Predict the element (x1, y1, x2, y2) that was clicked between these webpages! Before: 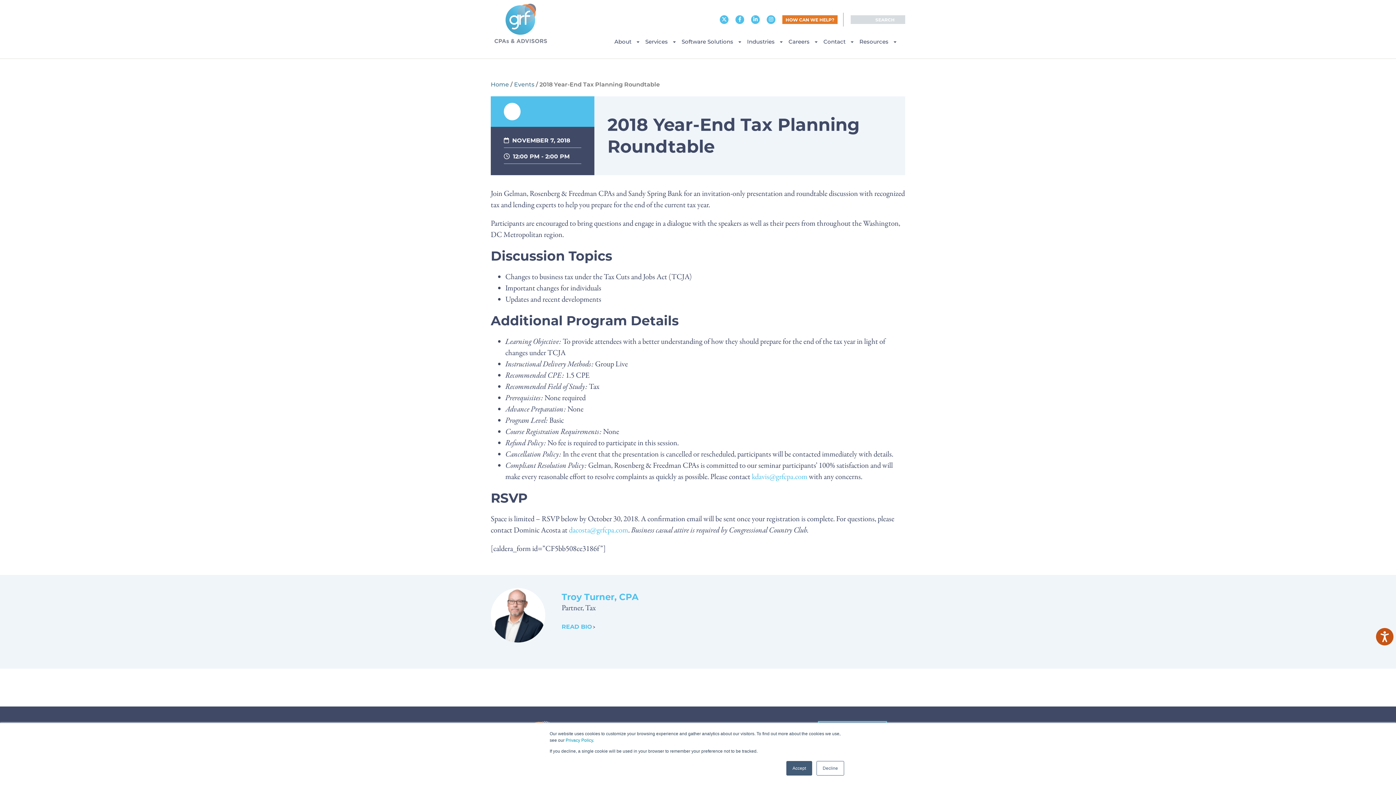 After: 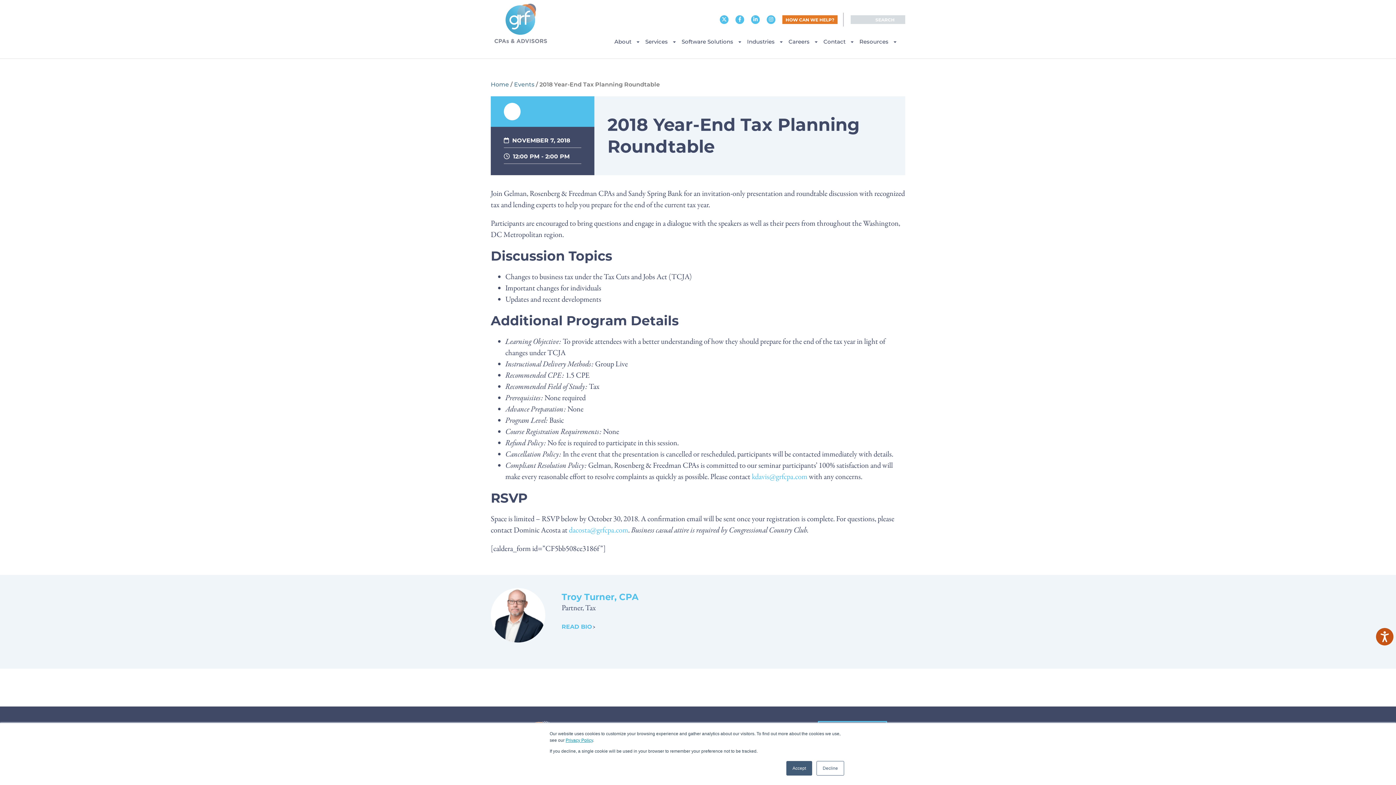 Action: bbox: (565, 738, 593, 743) label: Privacy Policy